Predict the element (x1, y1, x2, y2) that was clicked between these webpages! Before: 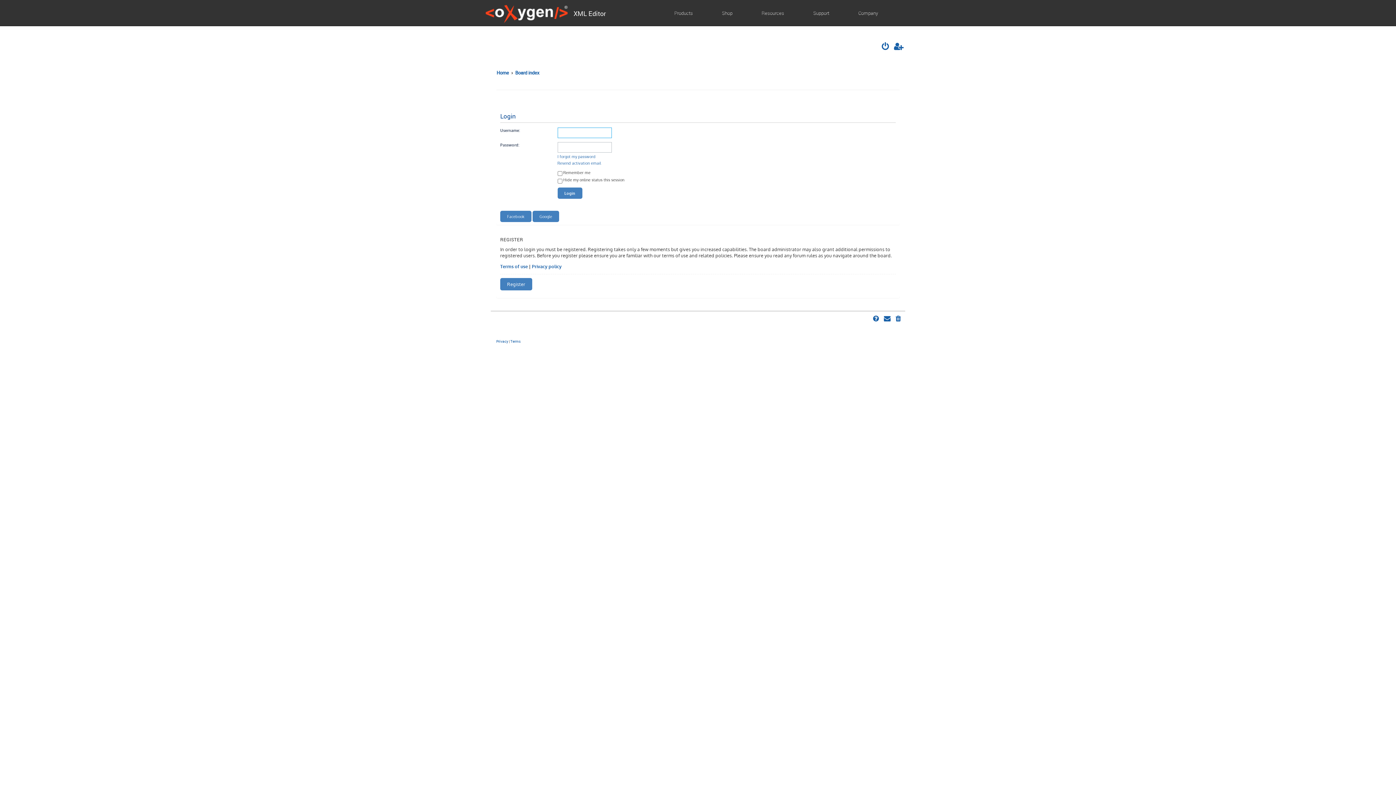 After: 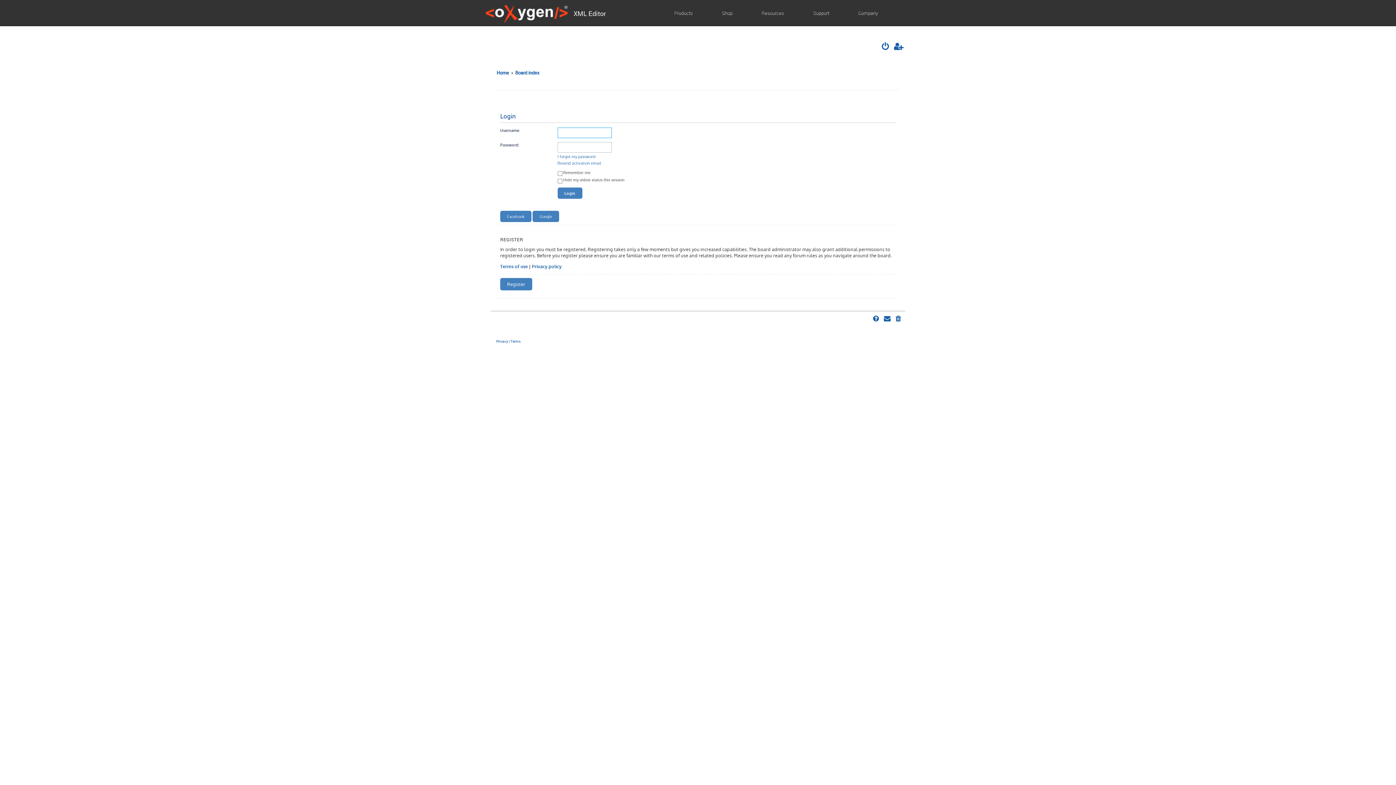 Action: bbox: (880, 42, 891, 52)